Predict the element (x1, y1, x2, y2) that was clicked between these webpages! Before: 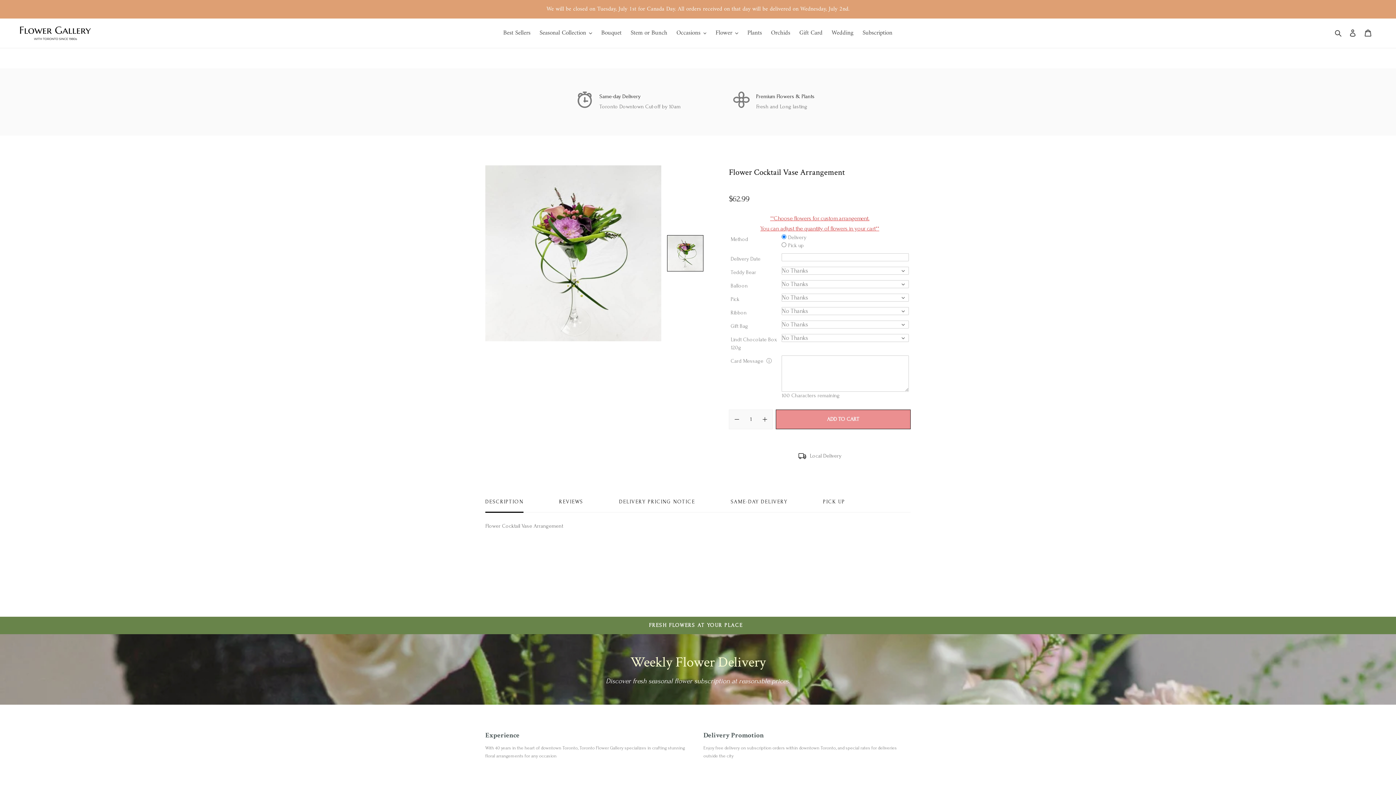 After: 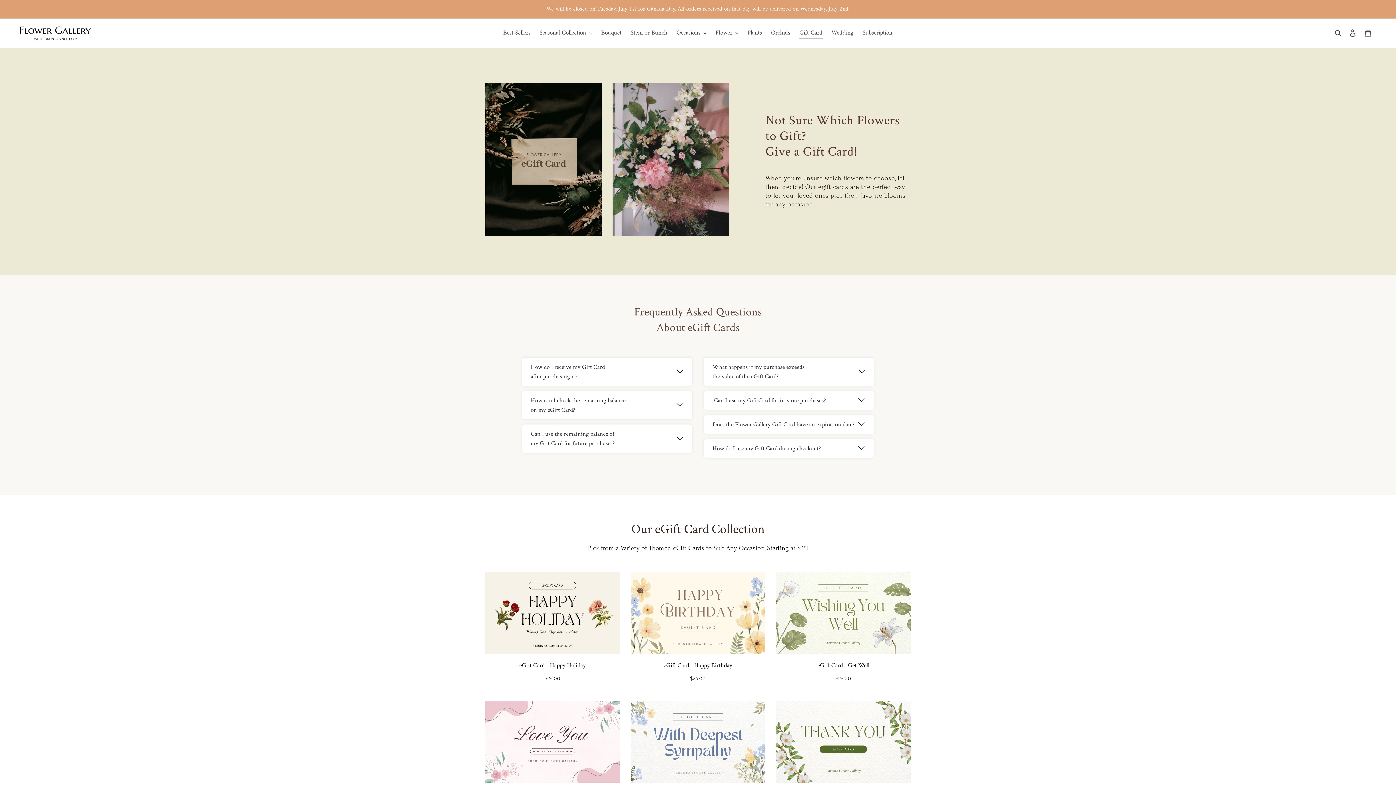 Action: label: Gift Card bbox: (795, 27, 826, 38)